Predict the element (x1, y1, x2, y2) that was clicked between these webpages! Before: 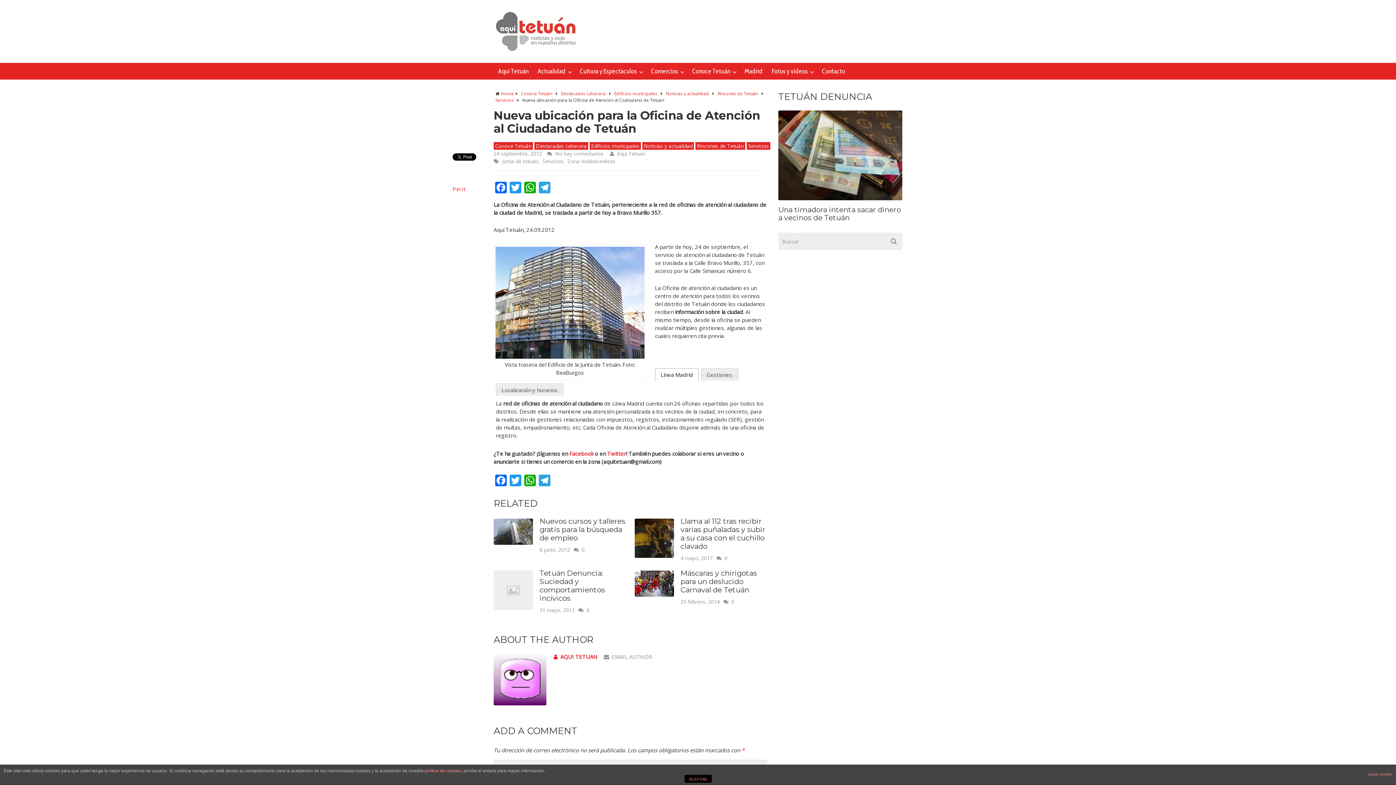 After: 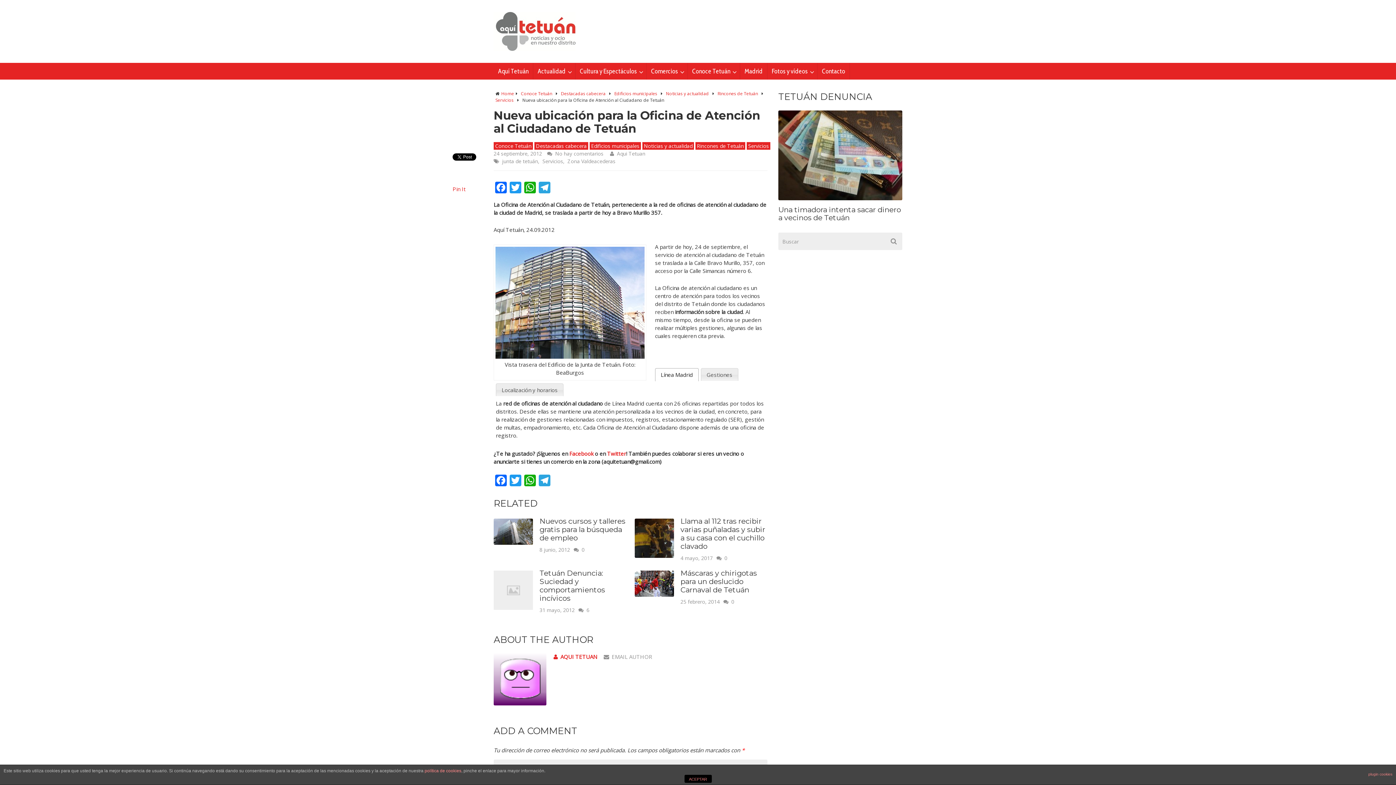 Action: bbox: (607, 450, 626, 457) label: Twitter